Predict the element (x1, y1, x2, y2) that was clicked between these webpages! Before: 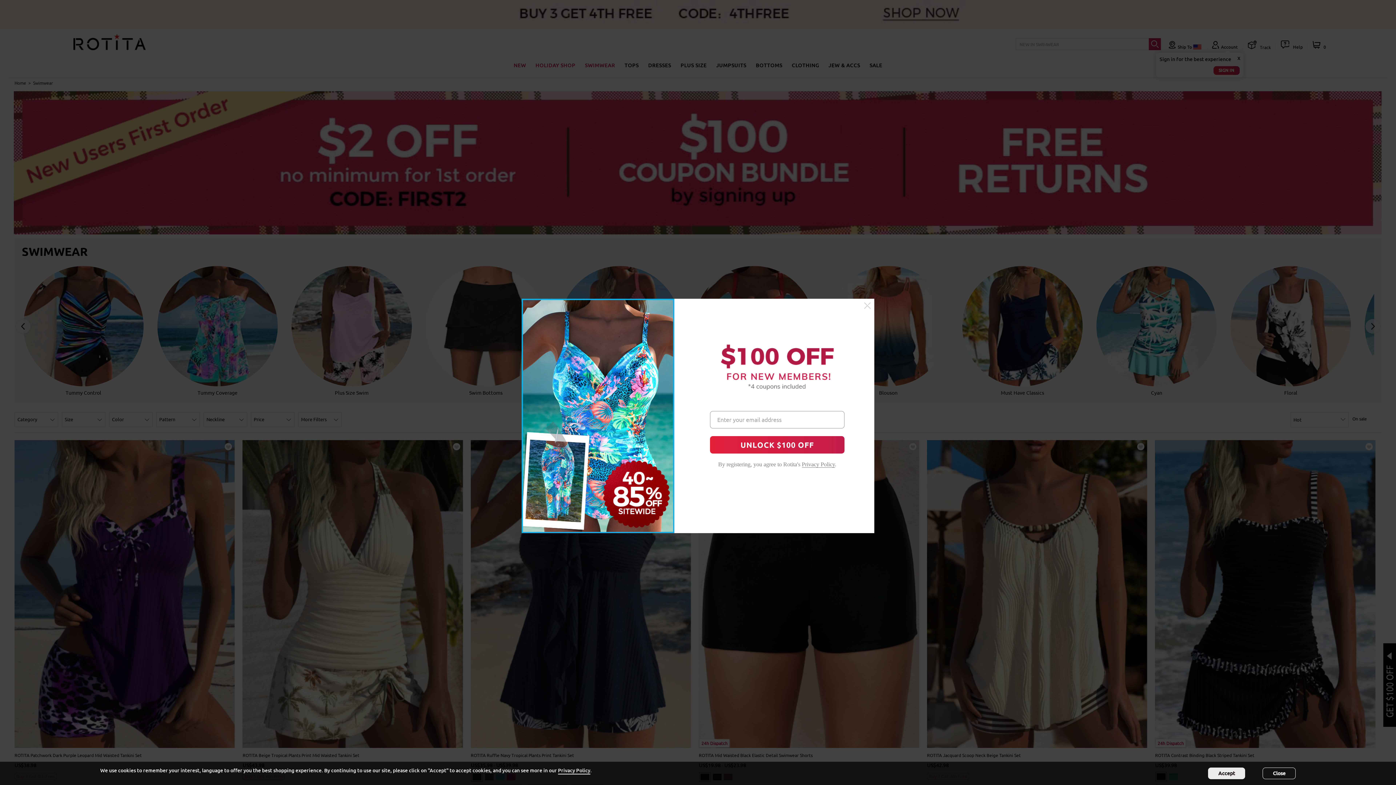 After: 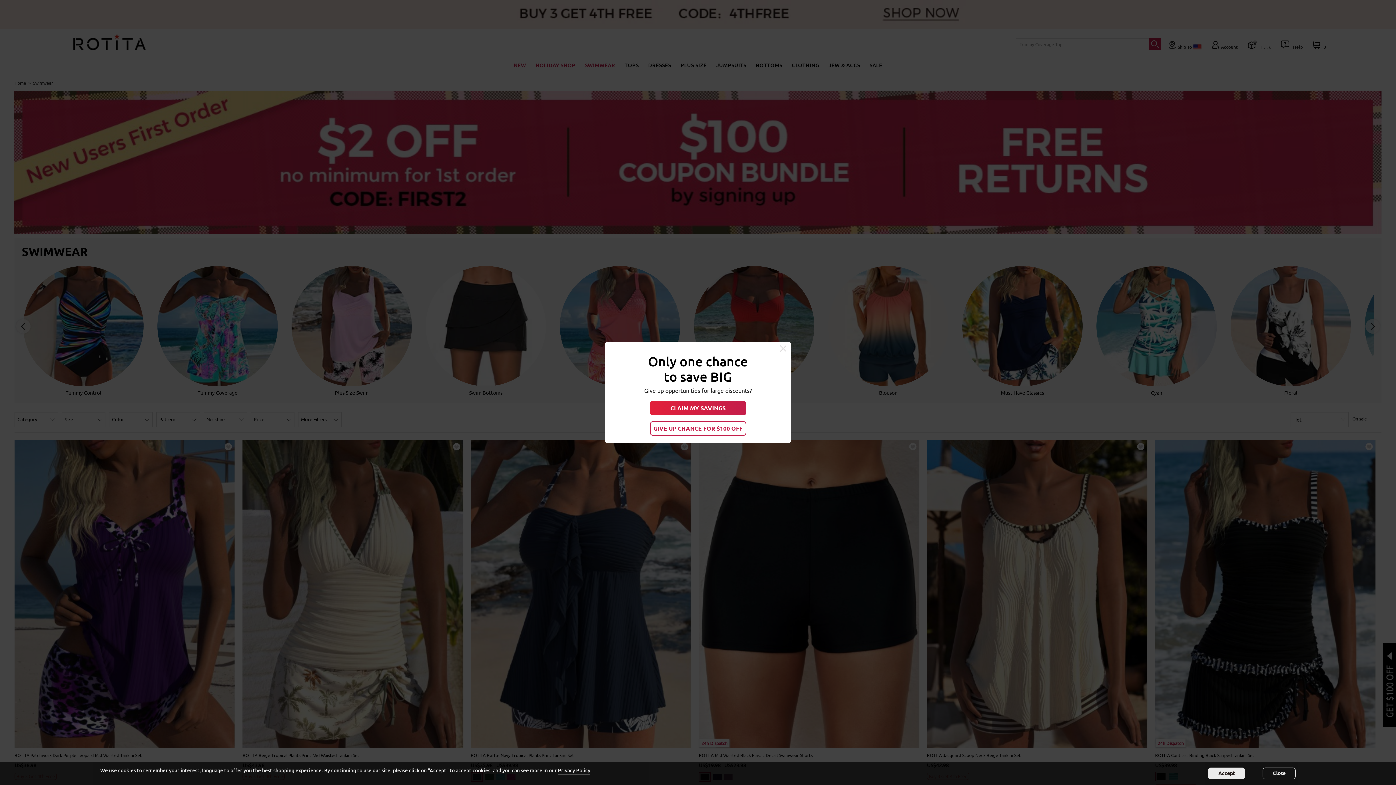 Action: bbox: (864, 302, 870, 309)